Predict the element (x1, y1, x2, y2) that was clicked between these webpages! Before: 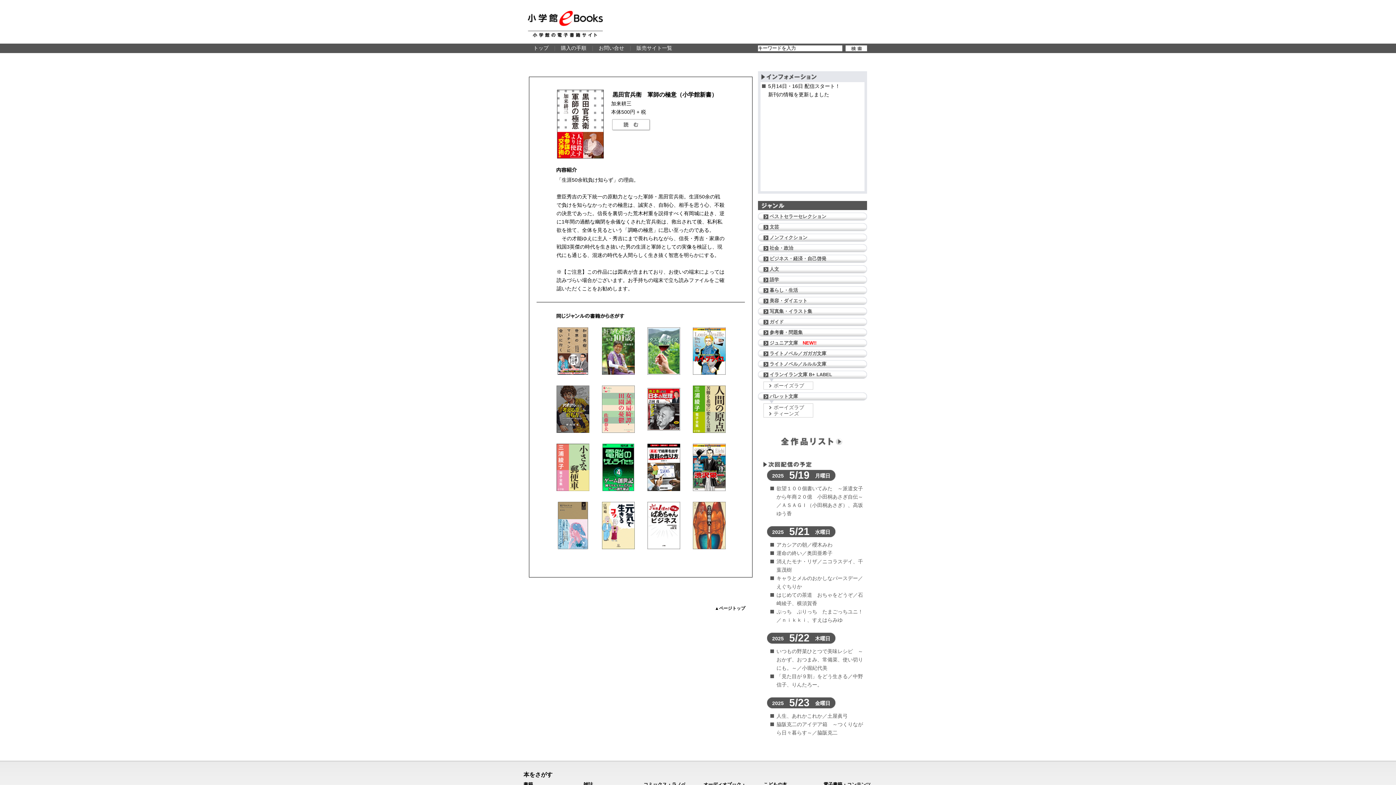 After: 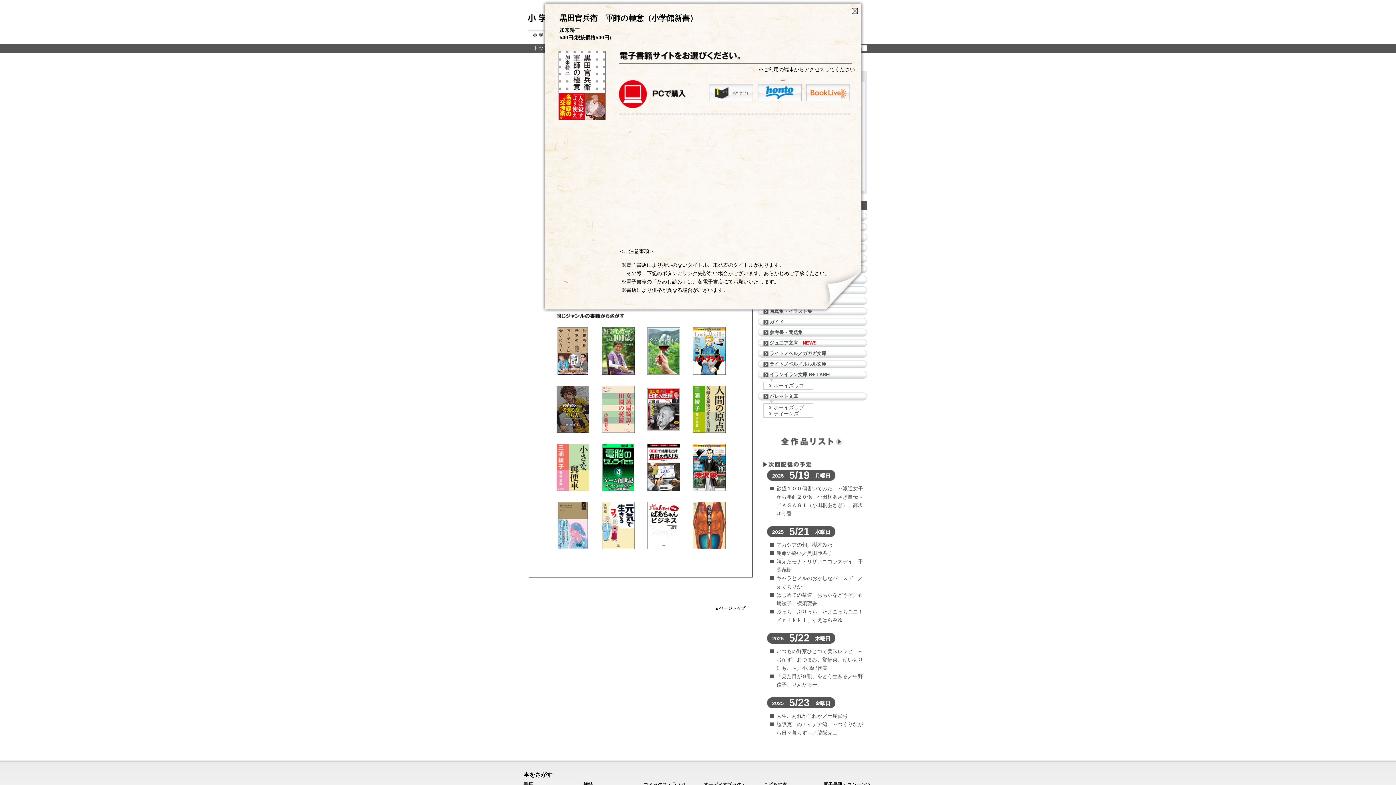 Action: label: 読む bbox: (611, 118, 651, 131)